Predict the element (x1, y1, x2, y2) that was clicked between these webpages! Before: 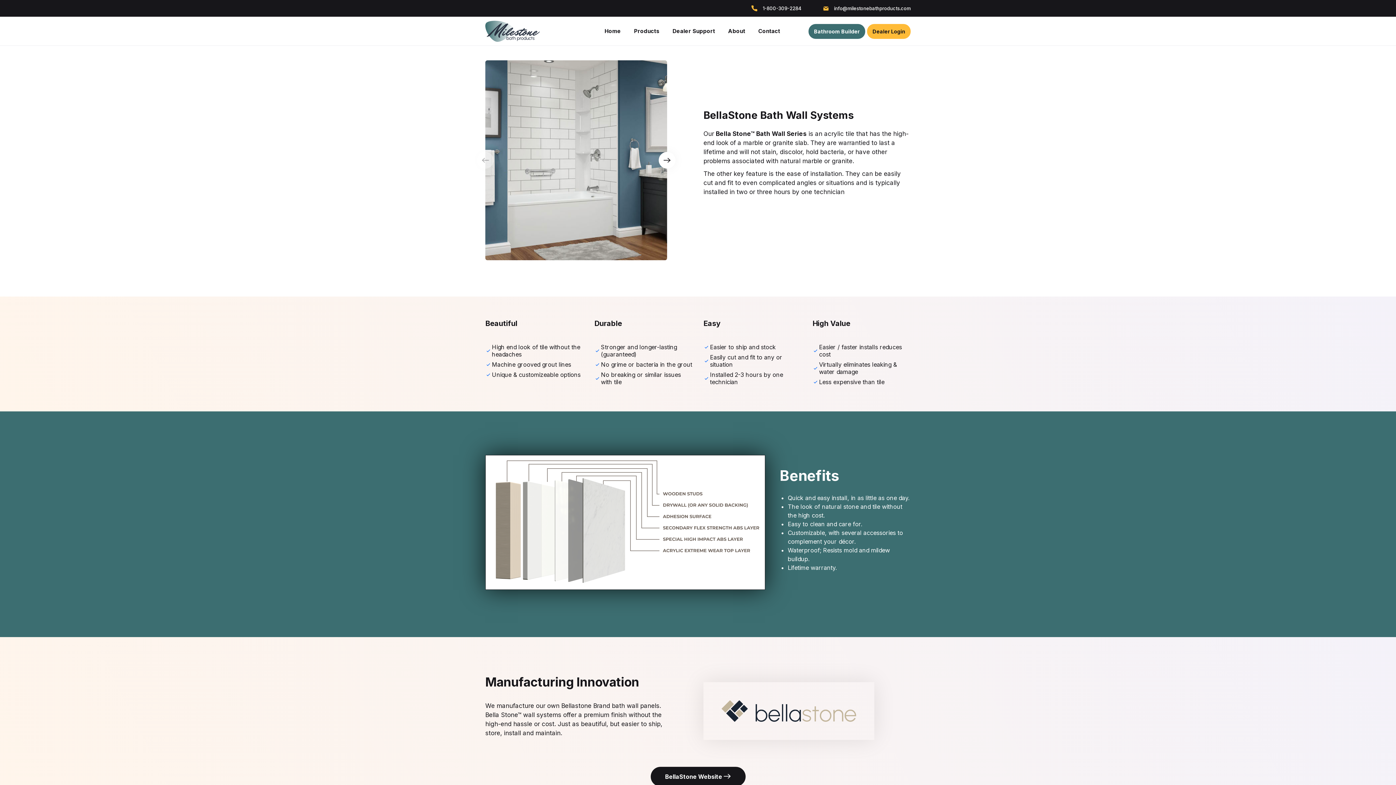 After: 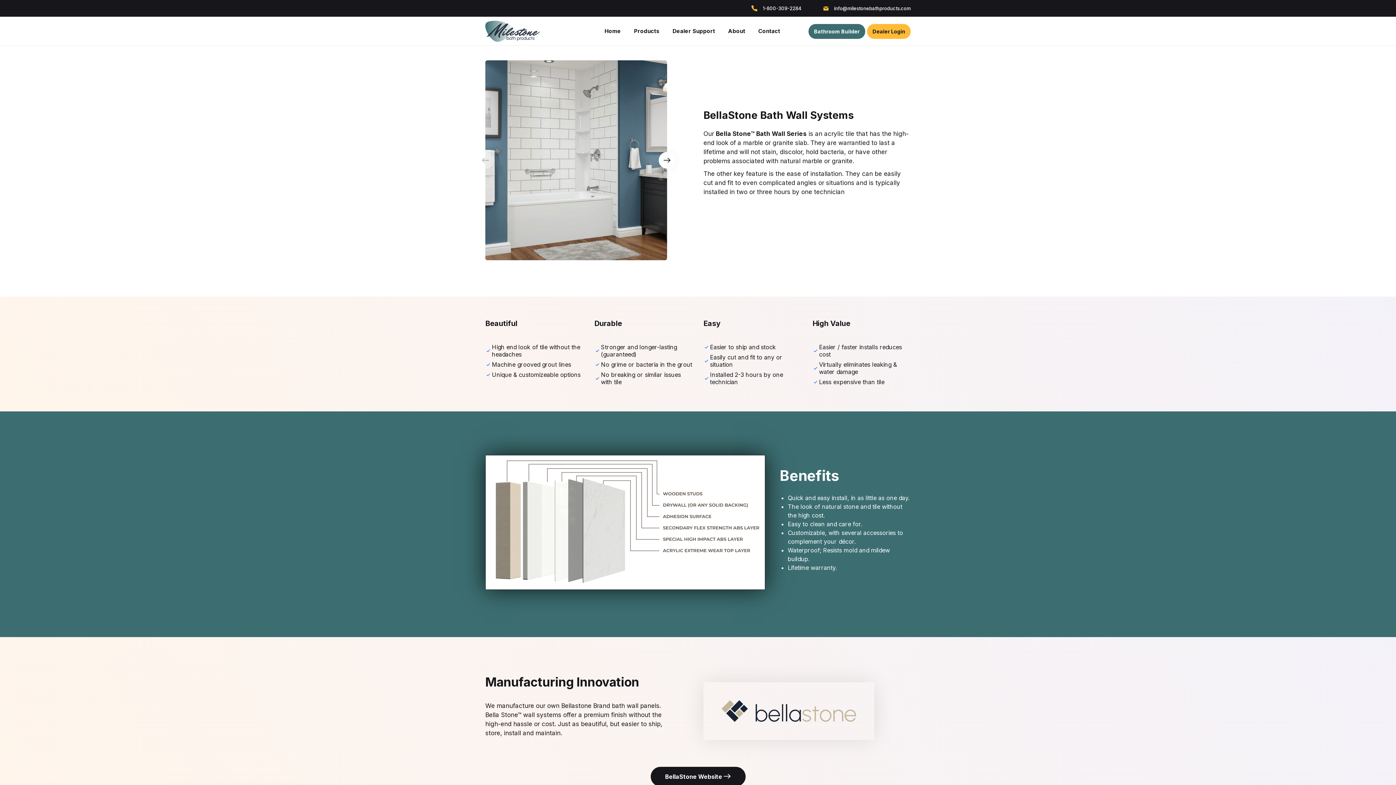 Action: label: 1-800-309-2284 bbox: (740, 0, 812, 16)